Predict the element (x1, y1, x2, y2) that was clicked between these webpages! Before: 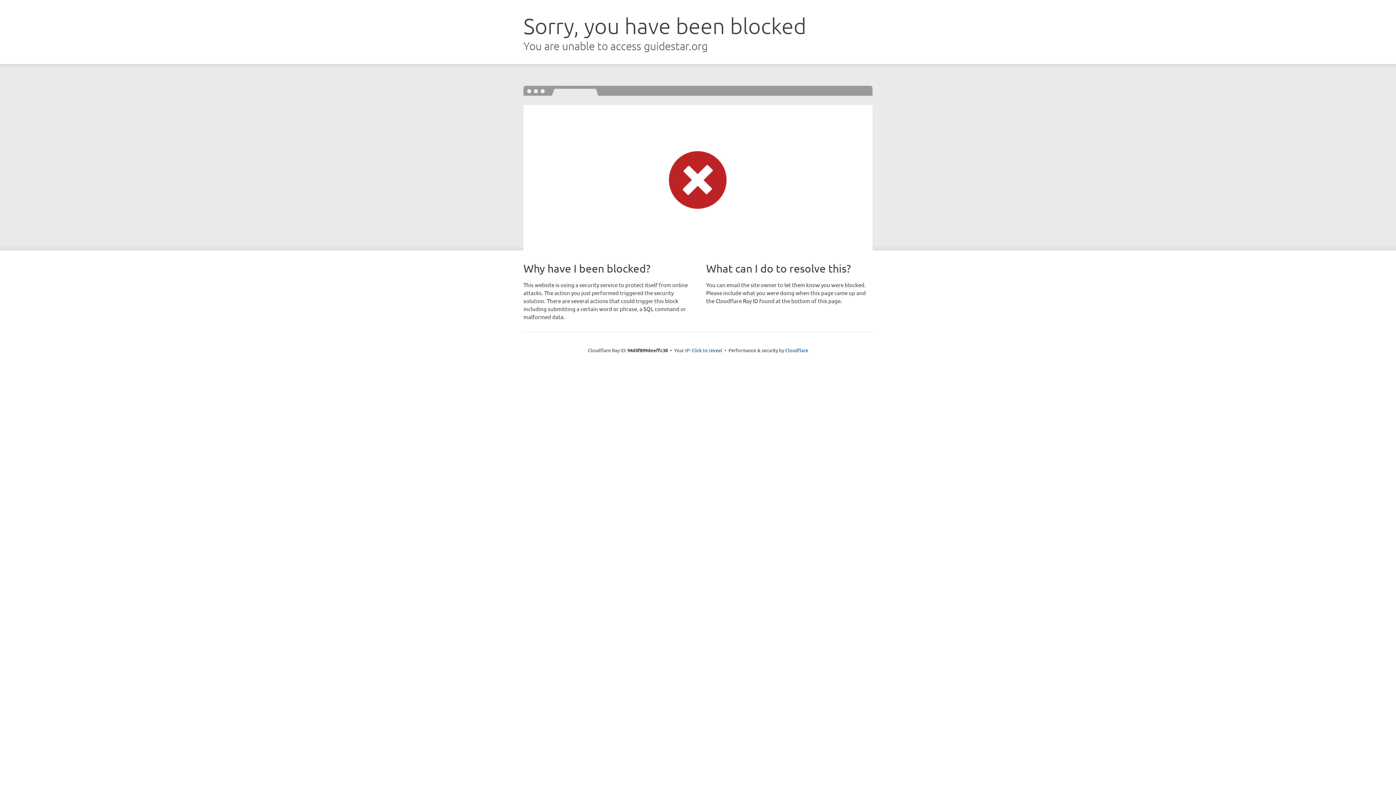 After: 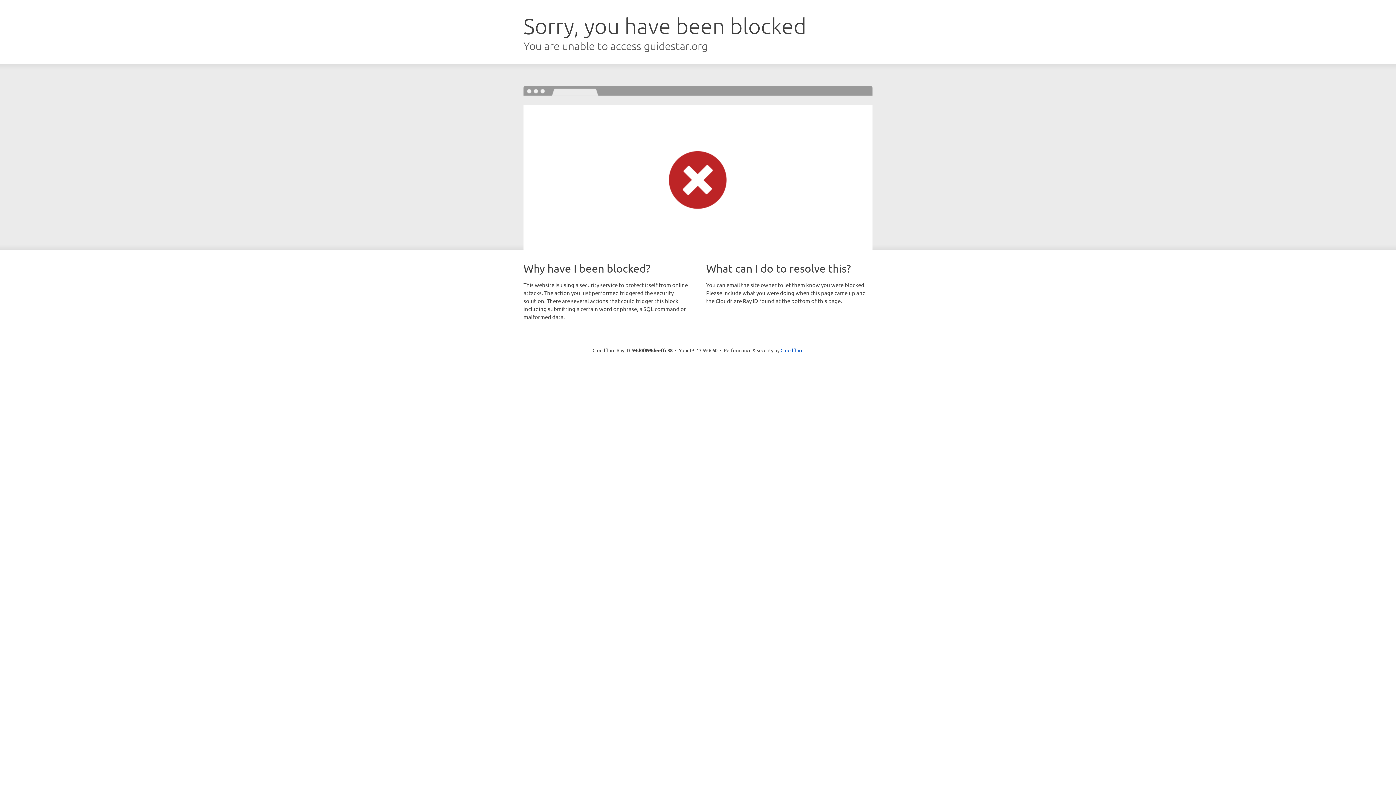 Action: label: Click to reveal bbox: (691, 346, 722, 353)